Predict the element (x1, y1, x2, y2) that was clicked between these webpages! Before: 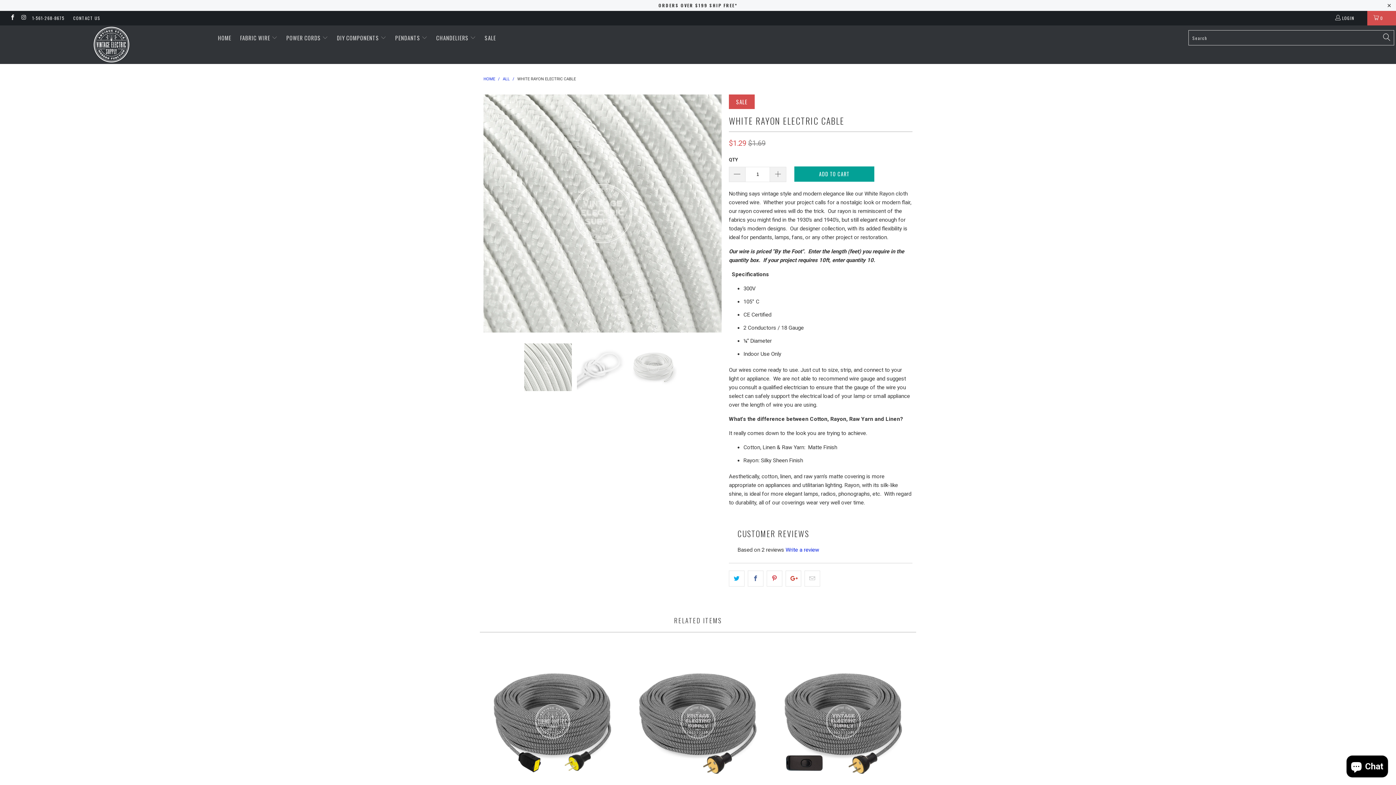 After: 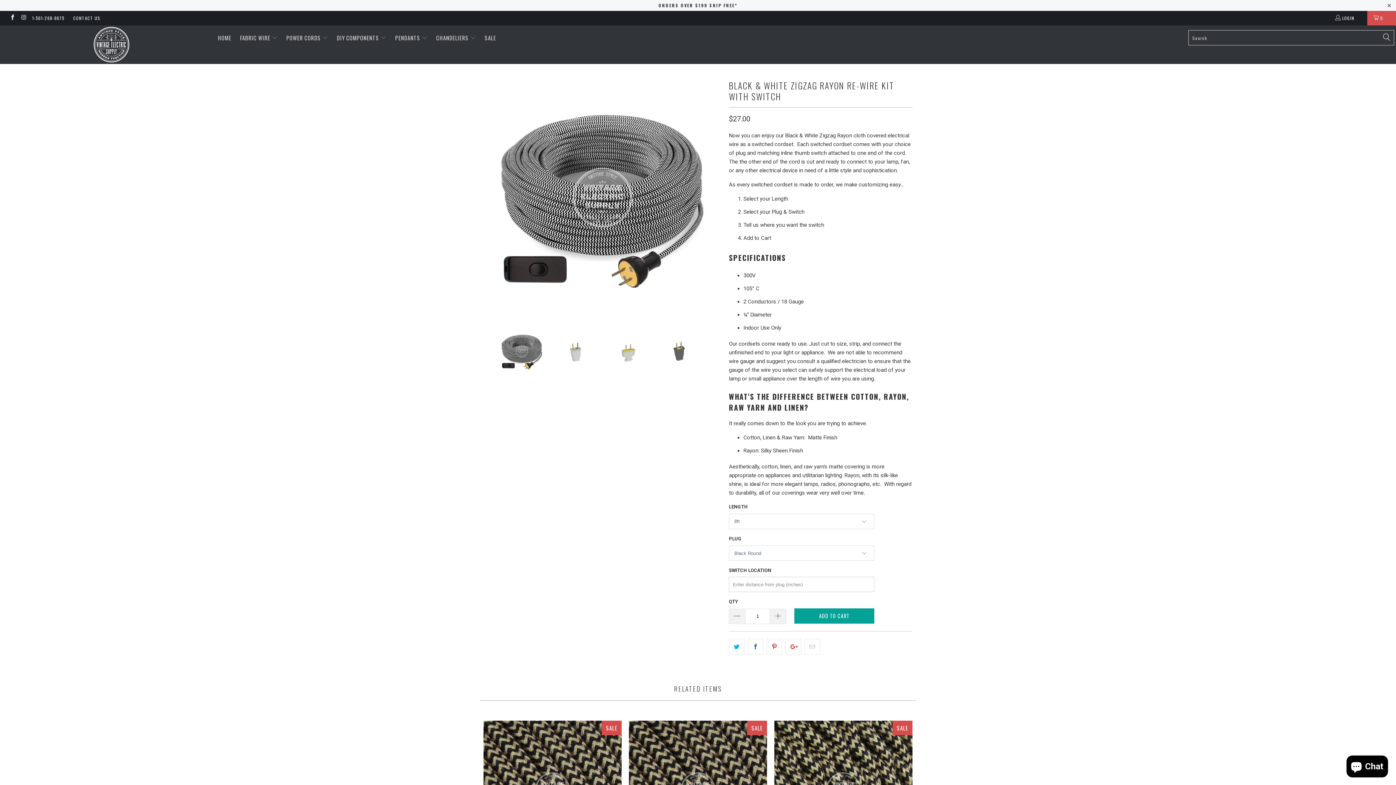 Action: label: Black & White Zigzag Rayon Re-Wire Kit with Switch bbox: (774, 652, 912, 791)